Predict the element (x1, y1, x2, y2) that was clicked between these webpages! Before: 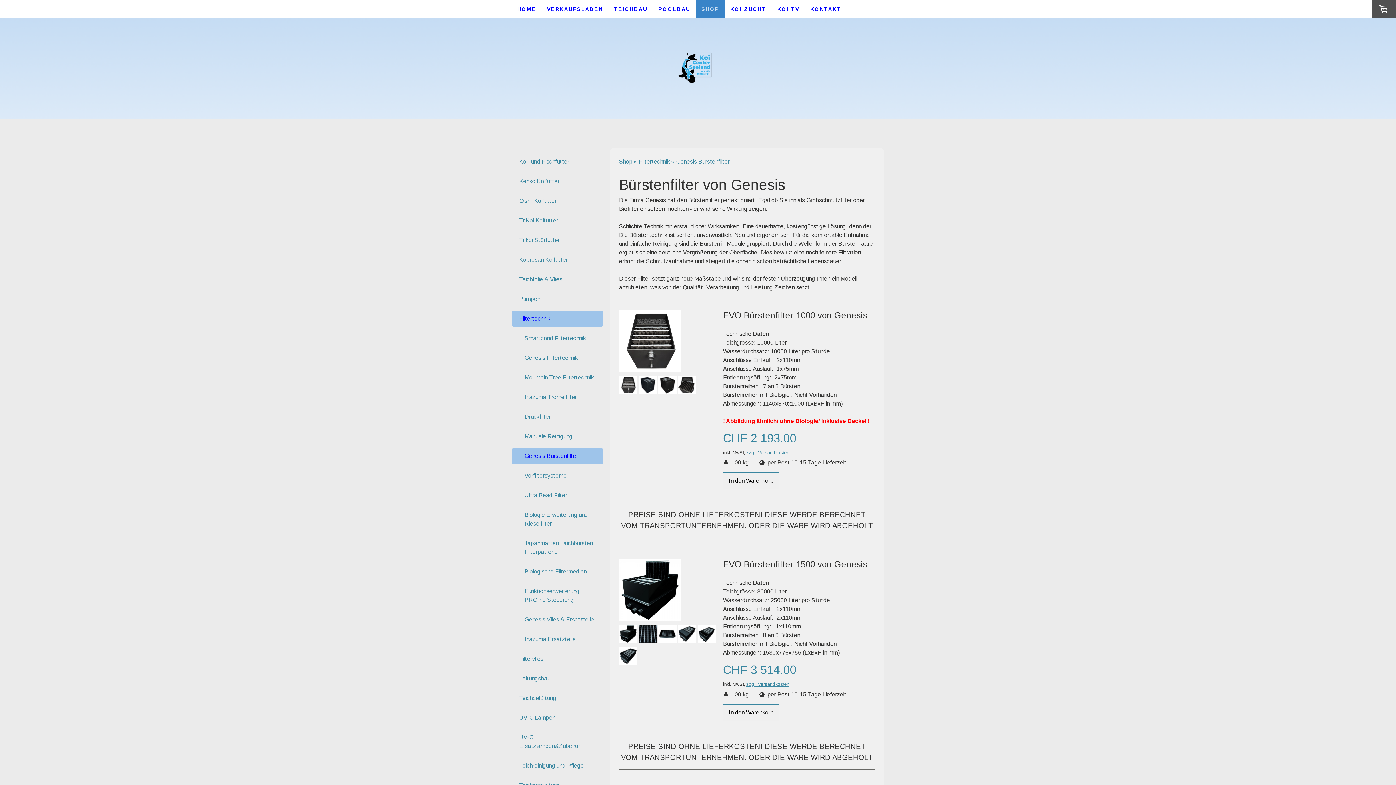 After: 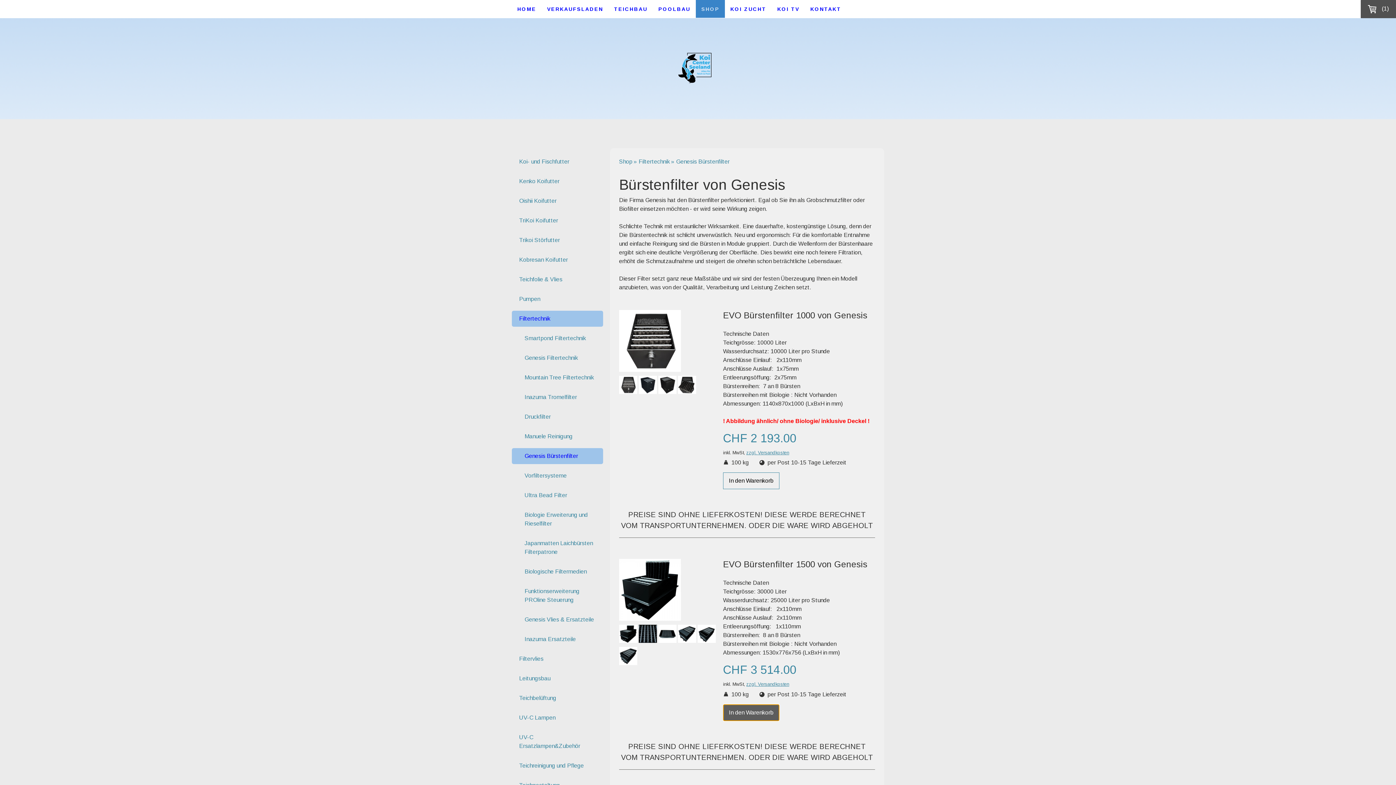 Action: bbox: (723, 704, 779, 721) label: In den Warenkorb